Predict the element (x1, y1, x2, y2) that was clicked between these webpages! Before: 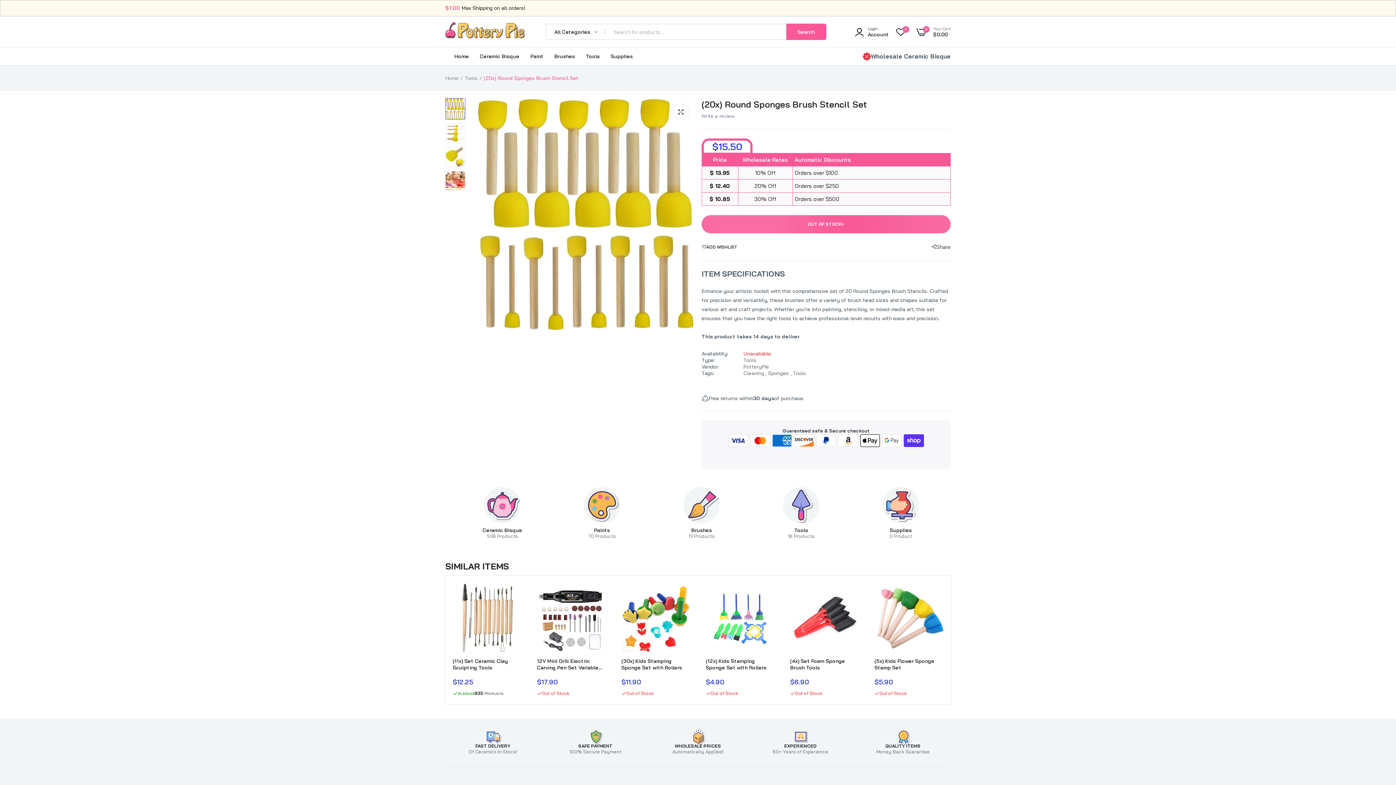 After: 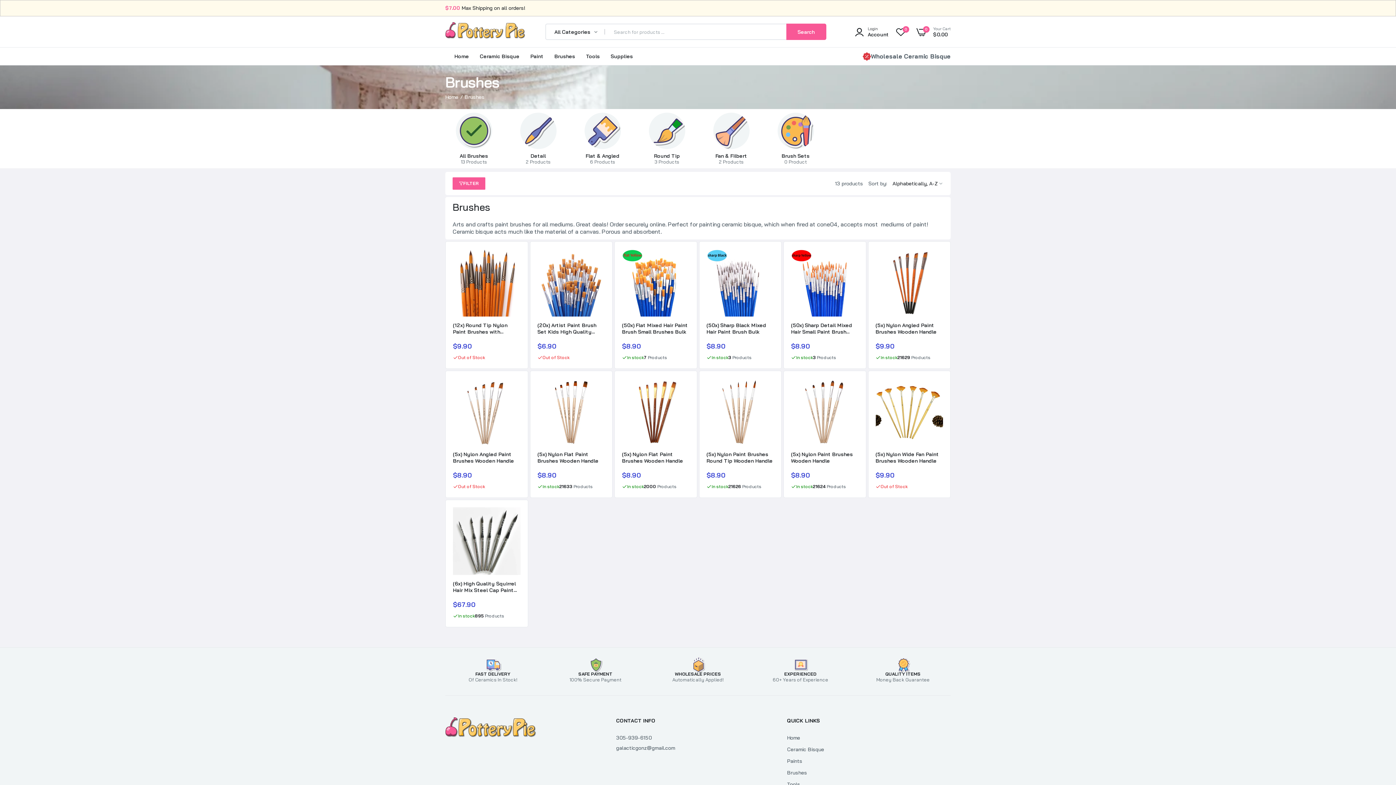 Action: bbox: (688, 527, 714, 539) label: Brushes
13 Products